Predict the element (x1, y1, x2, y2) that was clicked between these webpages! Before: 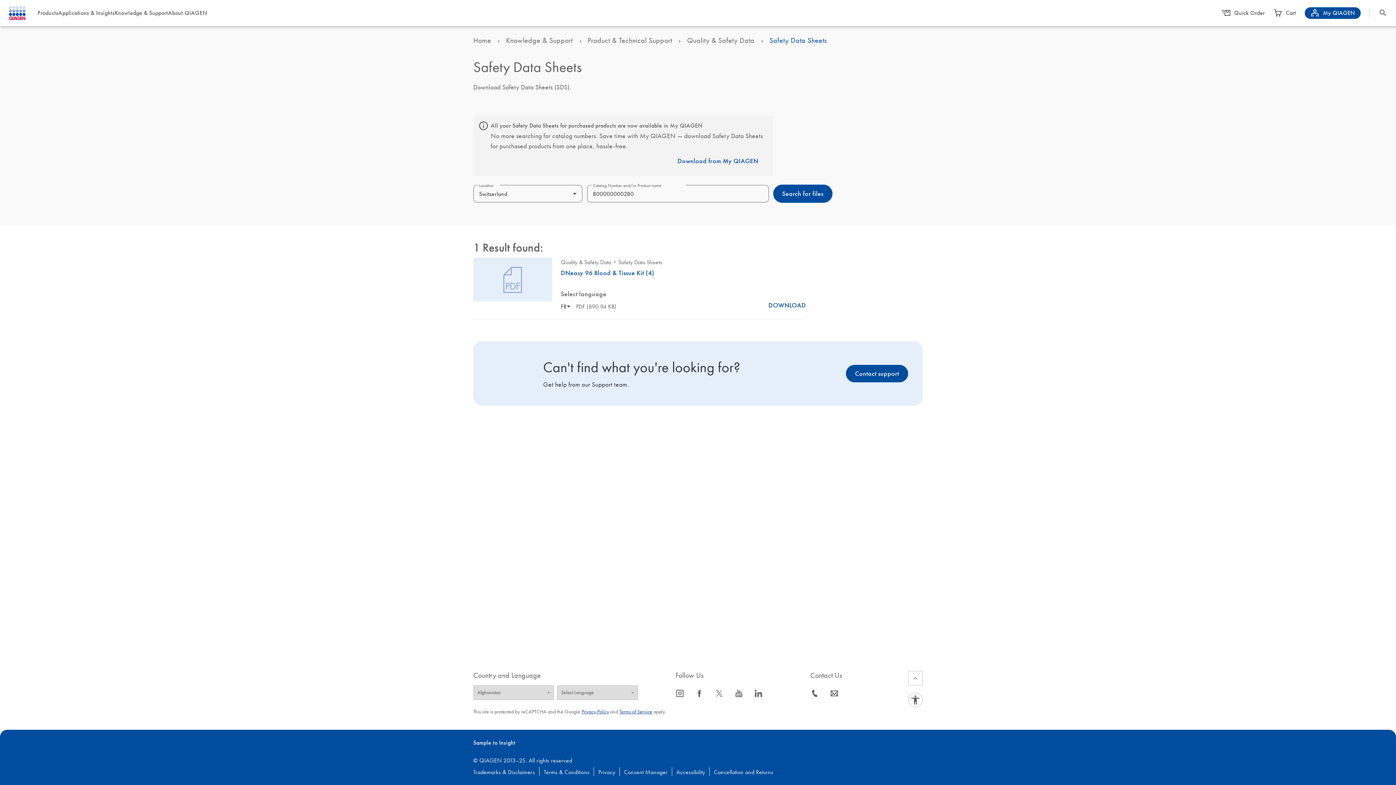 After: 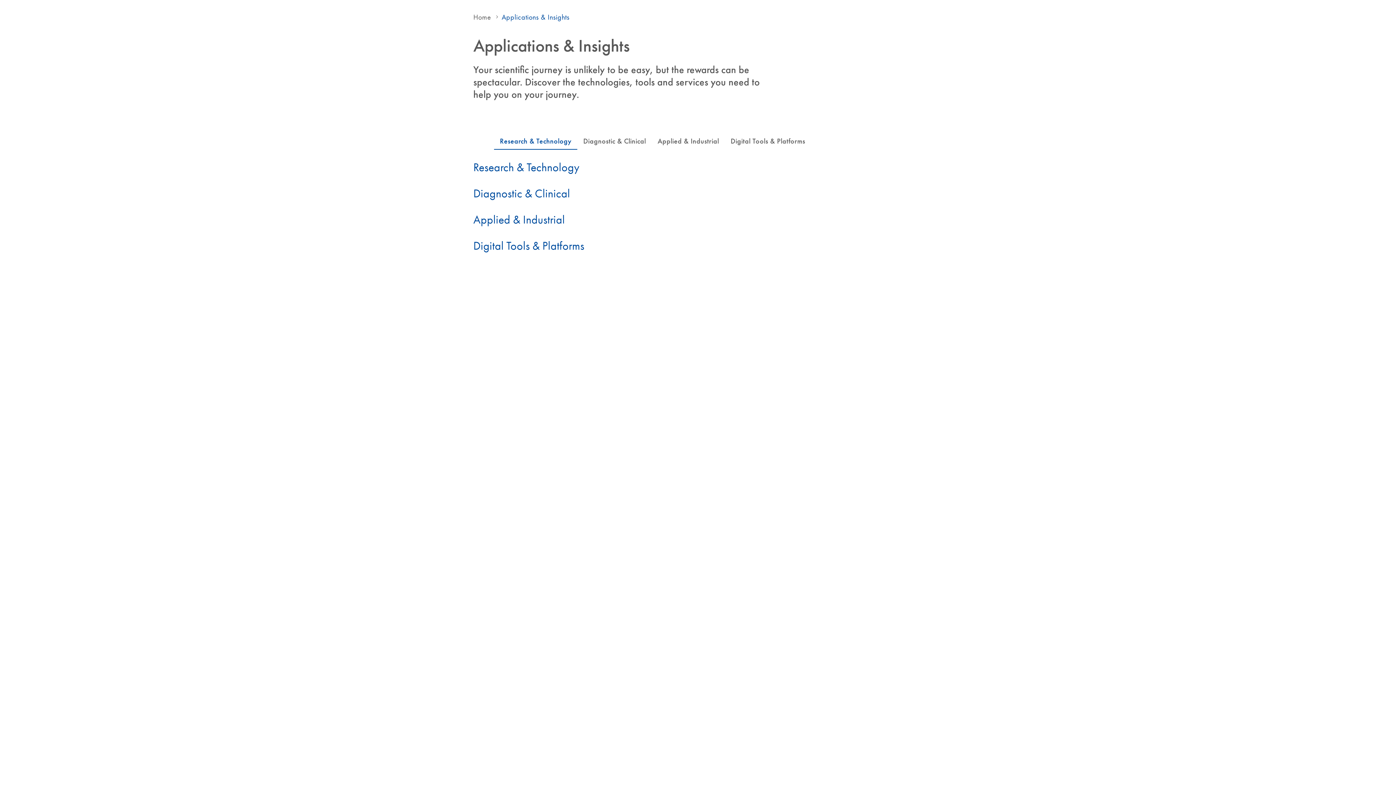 Action: label: Applications & Insights bbox: (58, 9, 114, 16)